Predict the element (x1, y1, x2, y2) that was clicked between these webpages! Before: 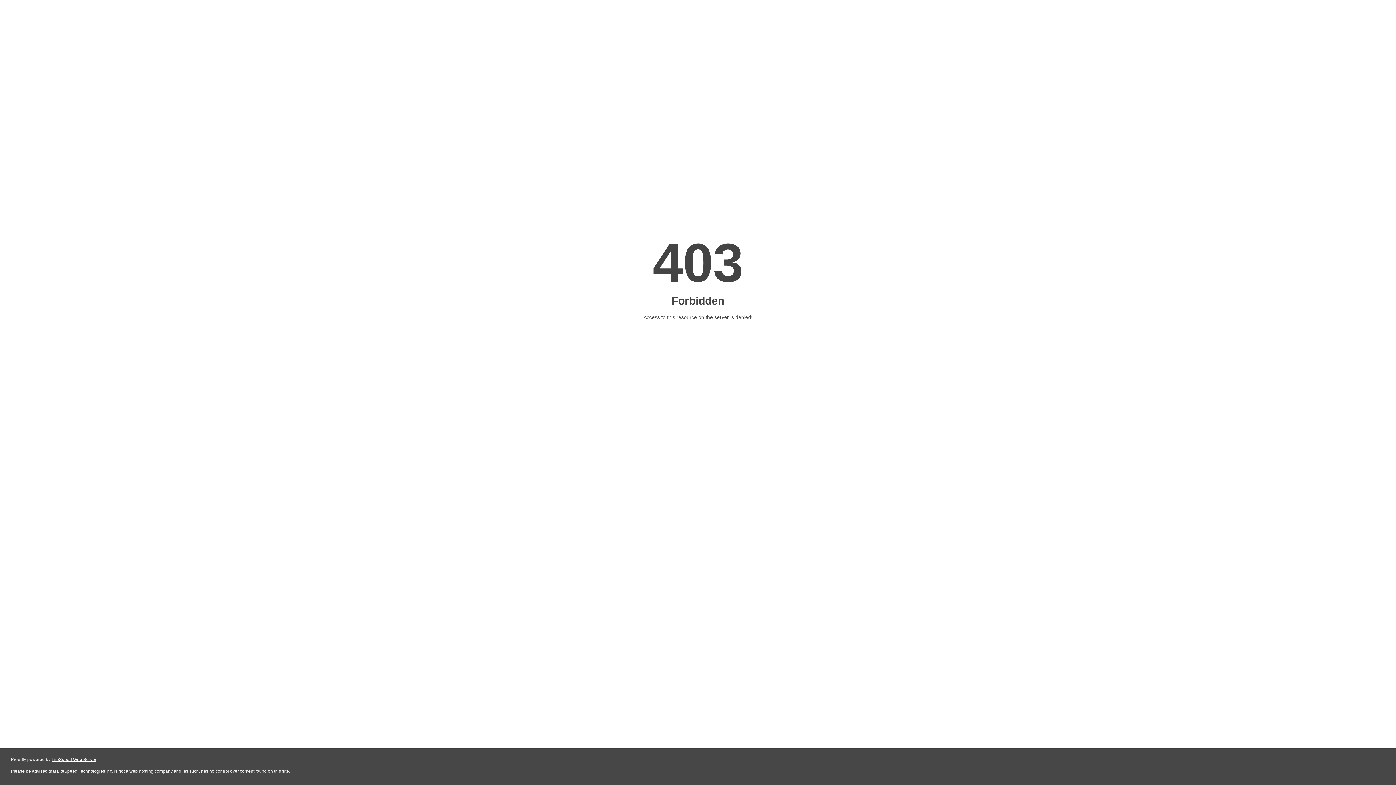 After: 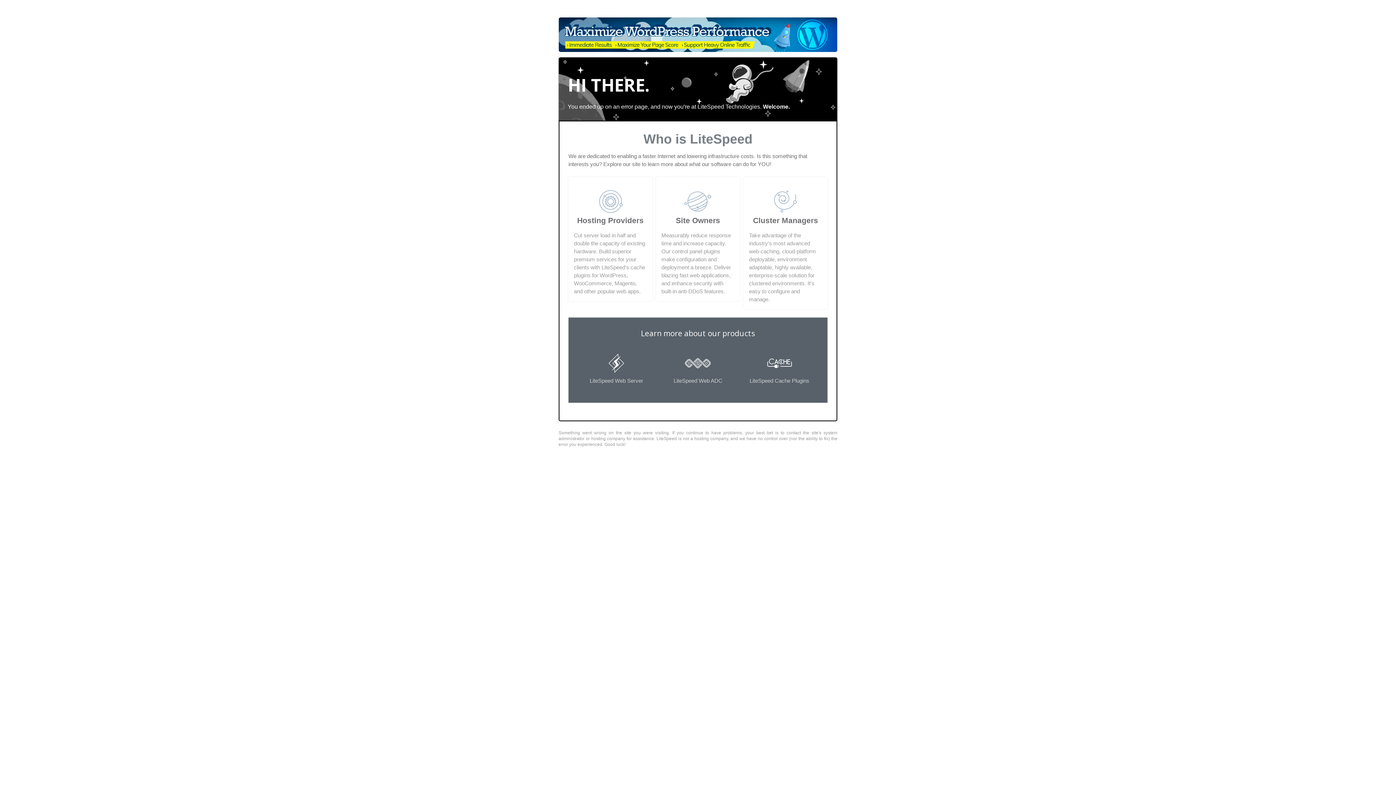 Action: bbox: (51, 757, 96, 762) label: LiteSpeed Web Server